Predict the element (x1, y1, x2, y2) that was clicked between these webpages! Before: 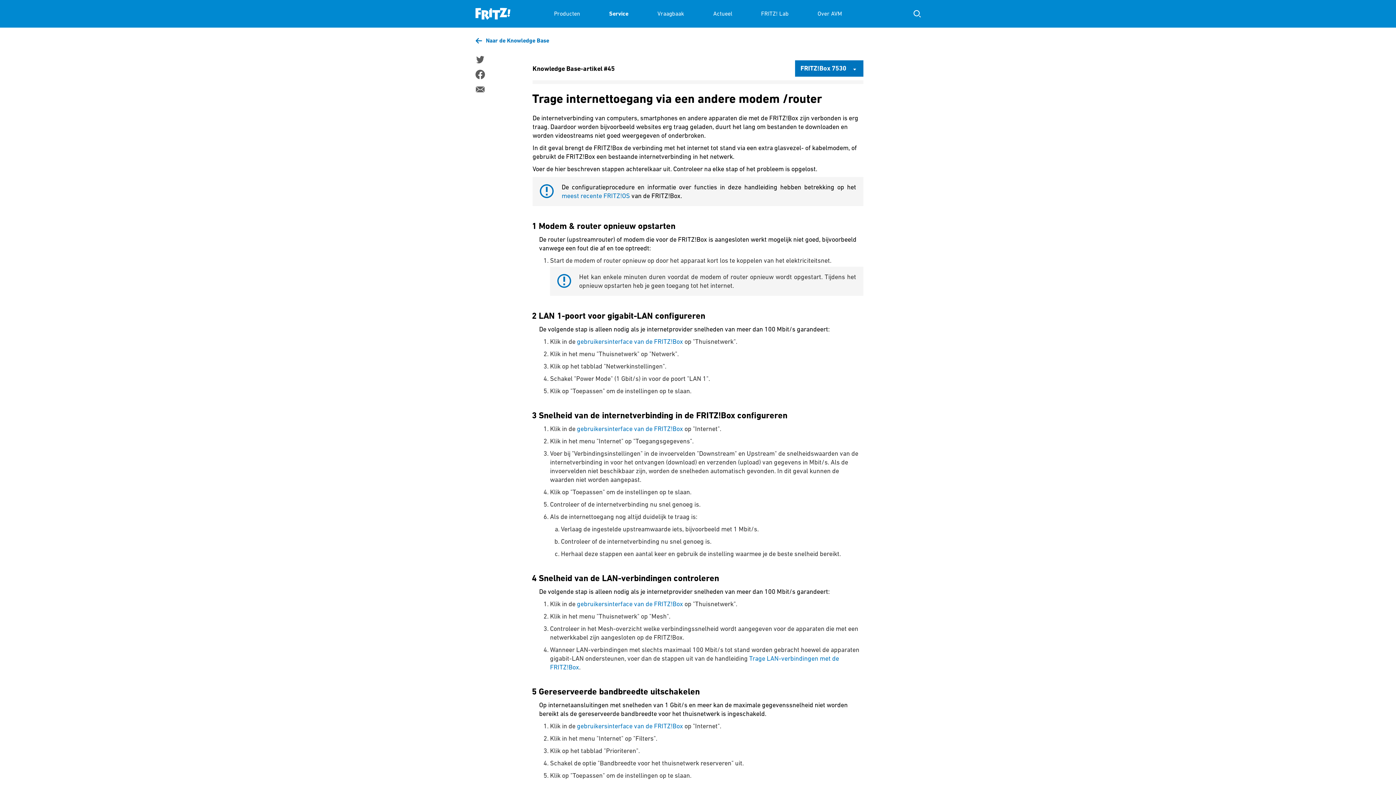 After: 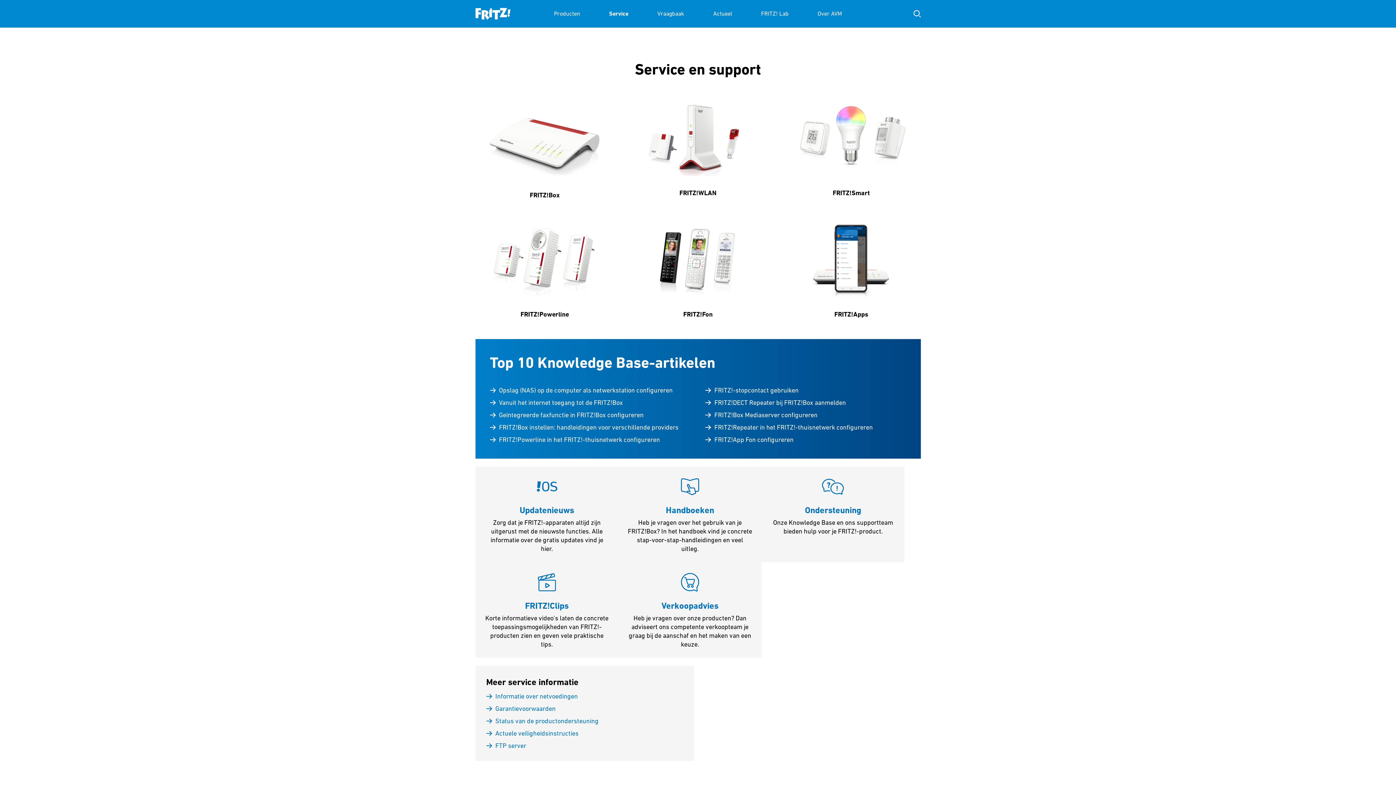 Action: label: Service bbox: (609, 0, 628, 27)